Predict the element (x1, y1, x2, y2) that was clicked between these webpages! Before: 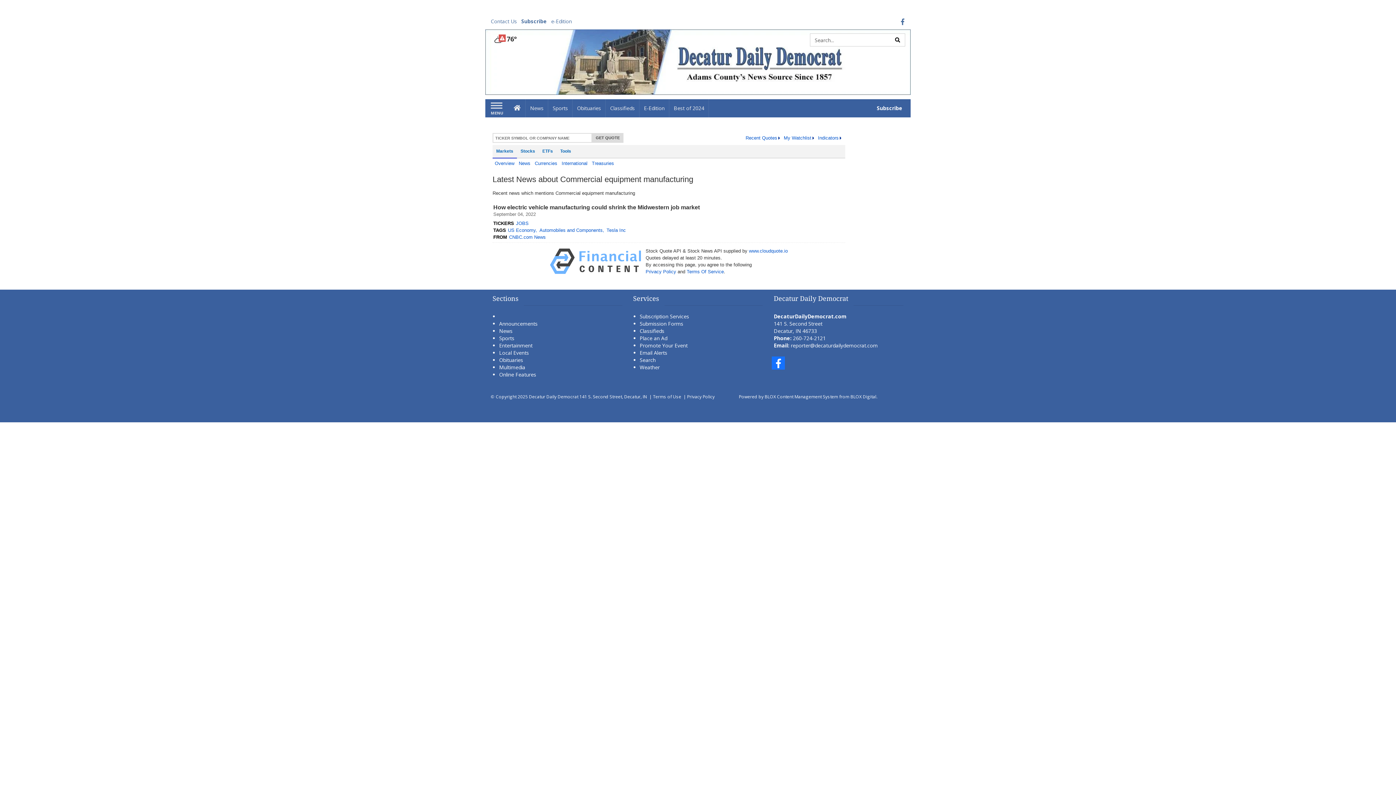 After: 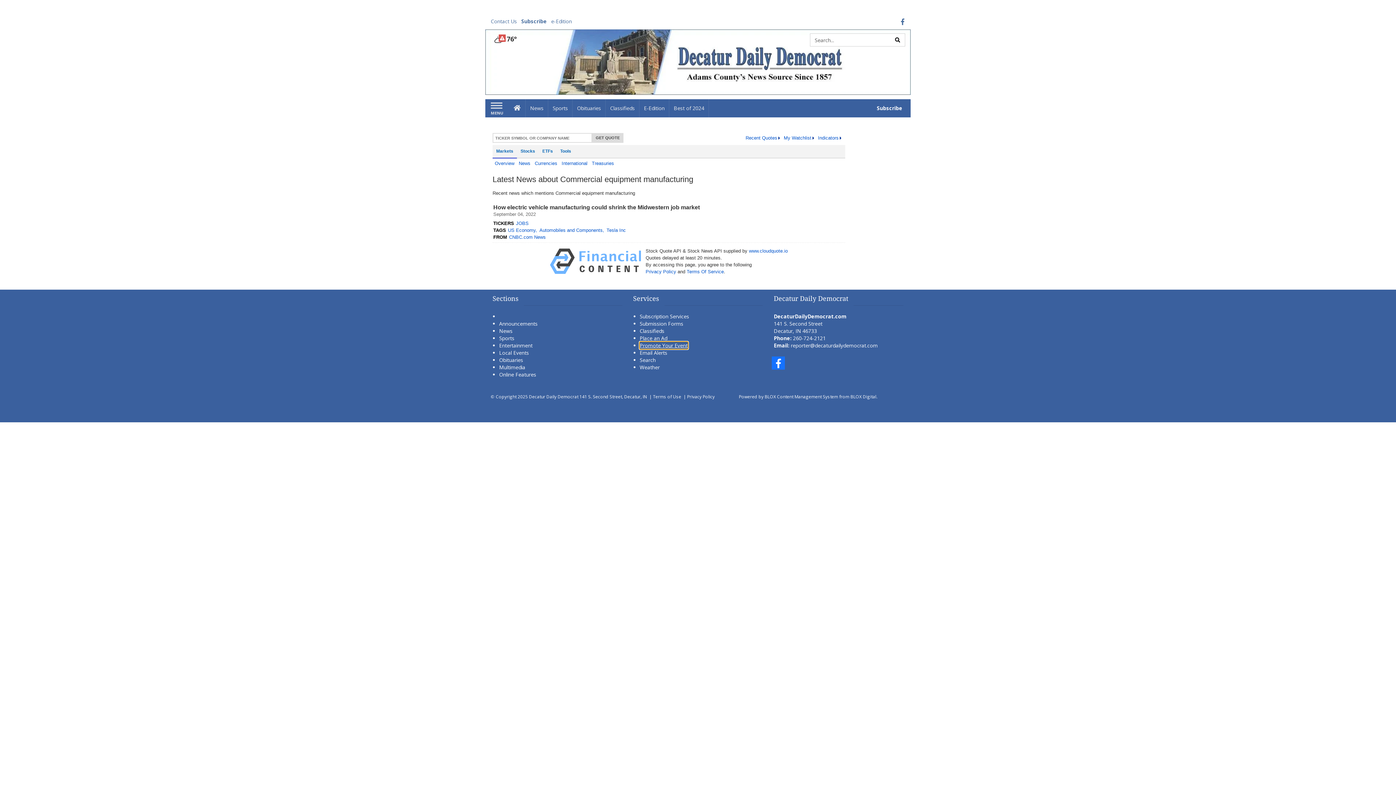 Action: bbox: (639, 342, 687, 349) label: Promote Your Event